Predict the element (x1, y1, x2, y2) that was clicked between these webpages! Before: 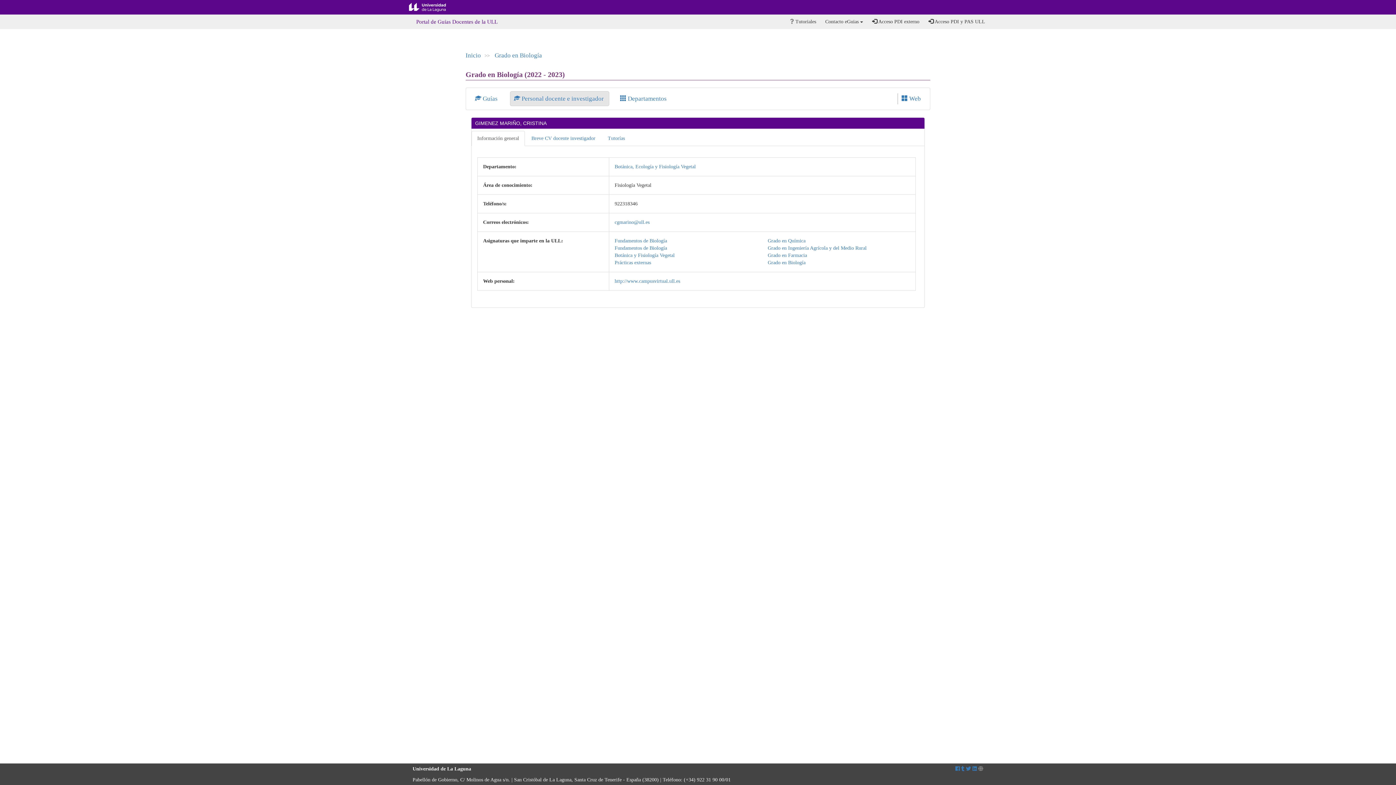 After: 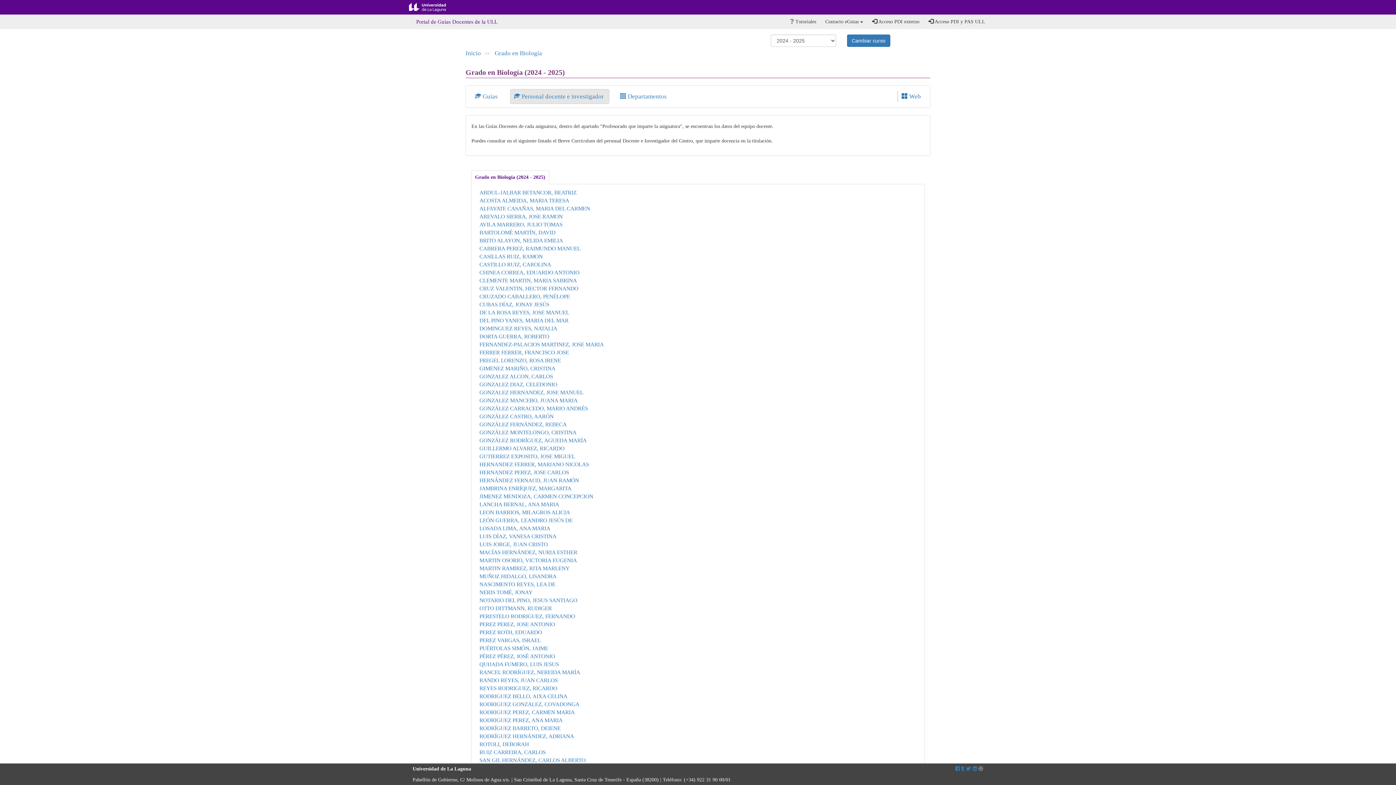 Action: bbox: (510, 91, 609, 106) label:  Personal docente e investigador 